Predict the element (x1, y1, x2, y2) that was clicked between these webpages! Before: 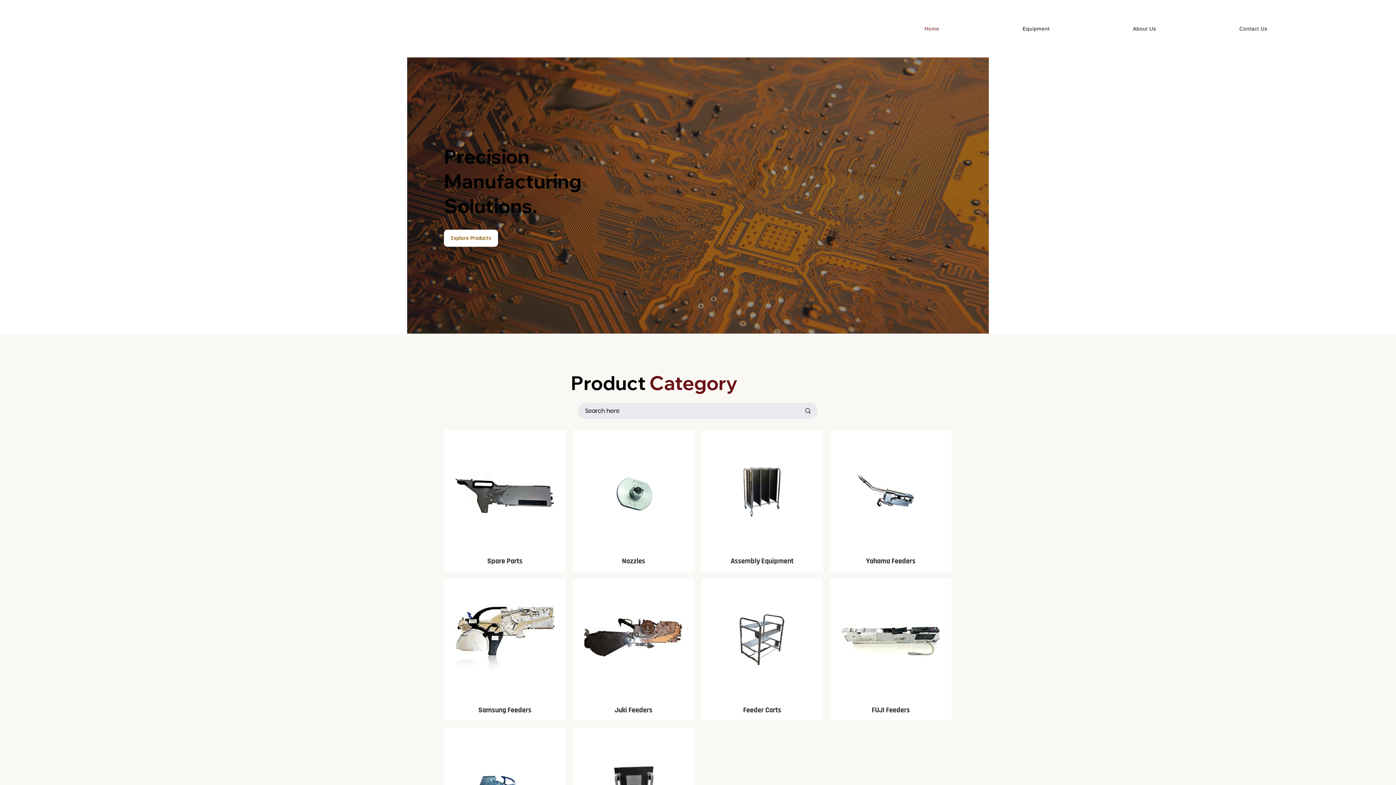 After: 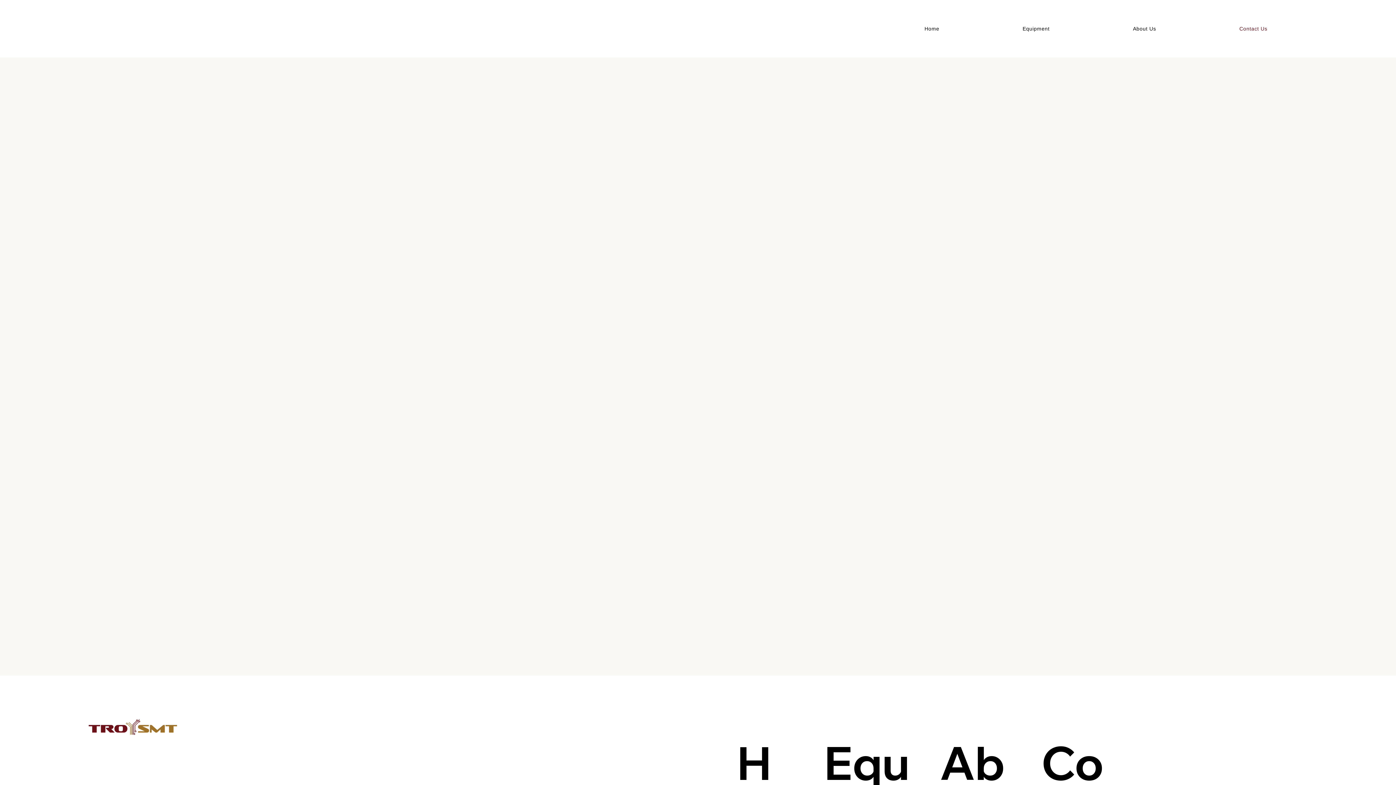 Action: bbox: (1199, 22, 1307, 35) label: Contact Us